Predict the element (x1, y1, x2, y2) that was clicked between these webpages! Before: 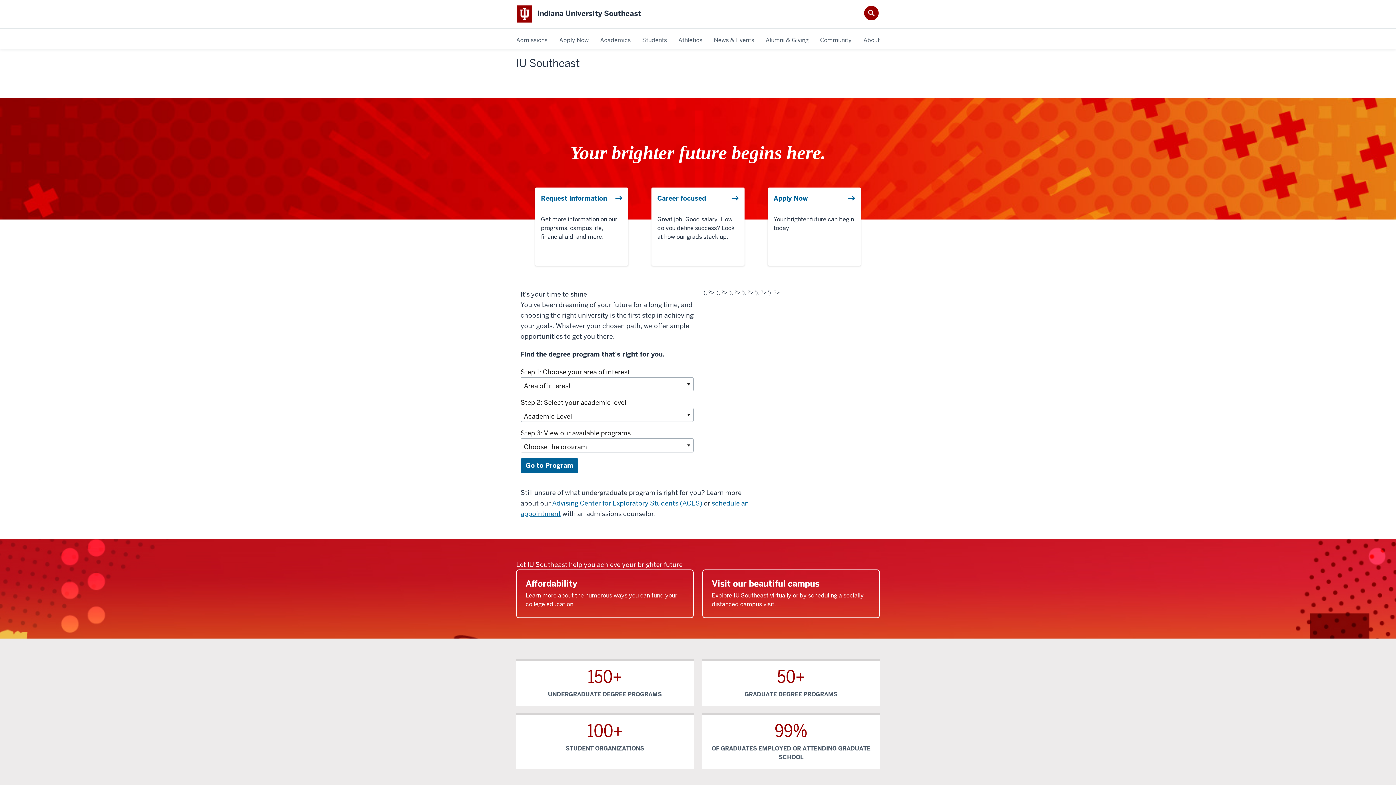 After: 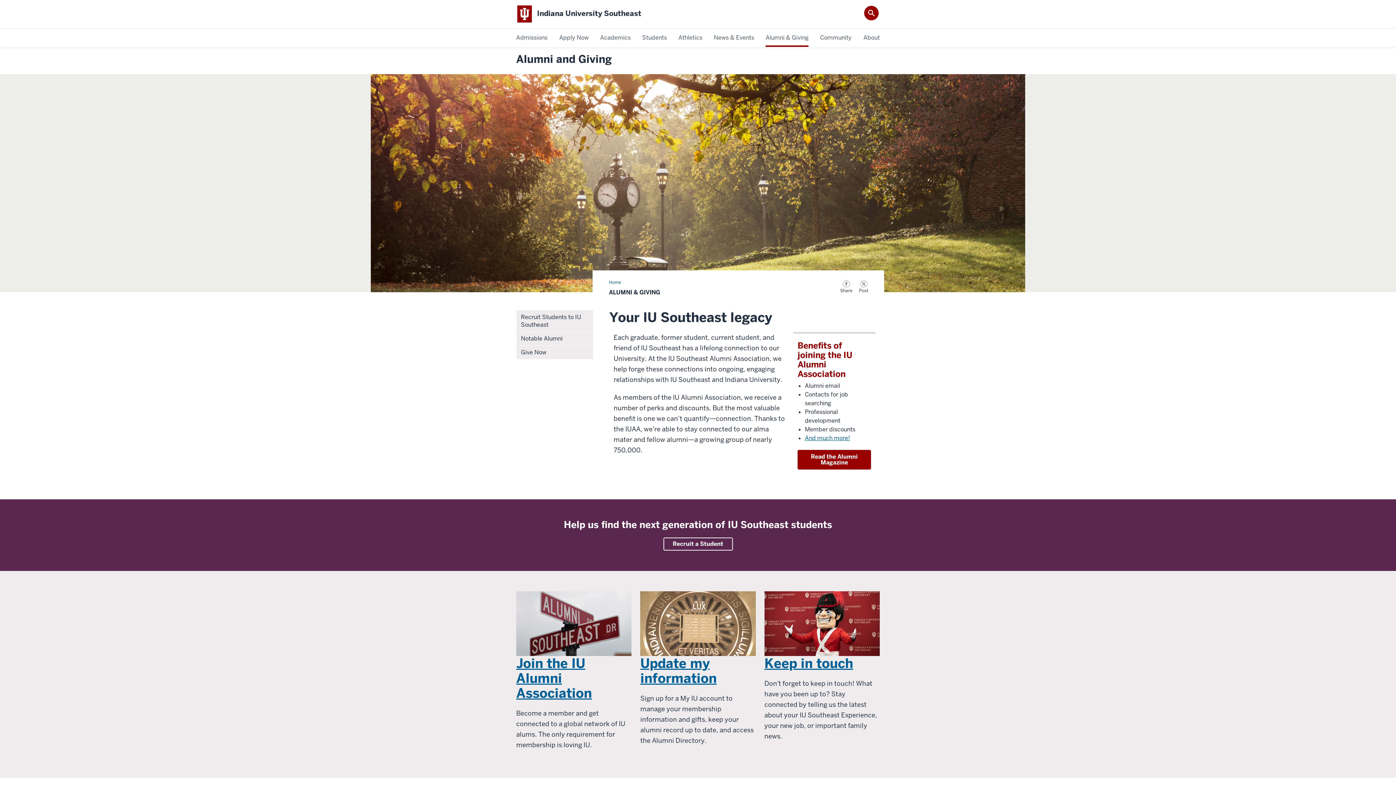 Action: label: Alumni & Giving bbox: (765, 35, 808, 44)